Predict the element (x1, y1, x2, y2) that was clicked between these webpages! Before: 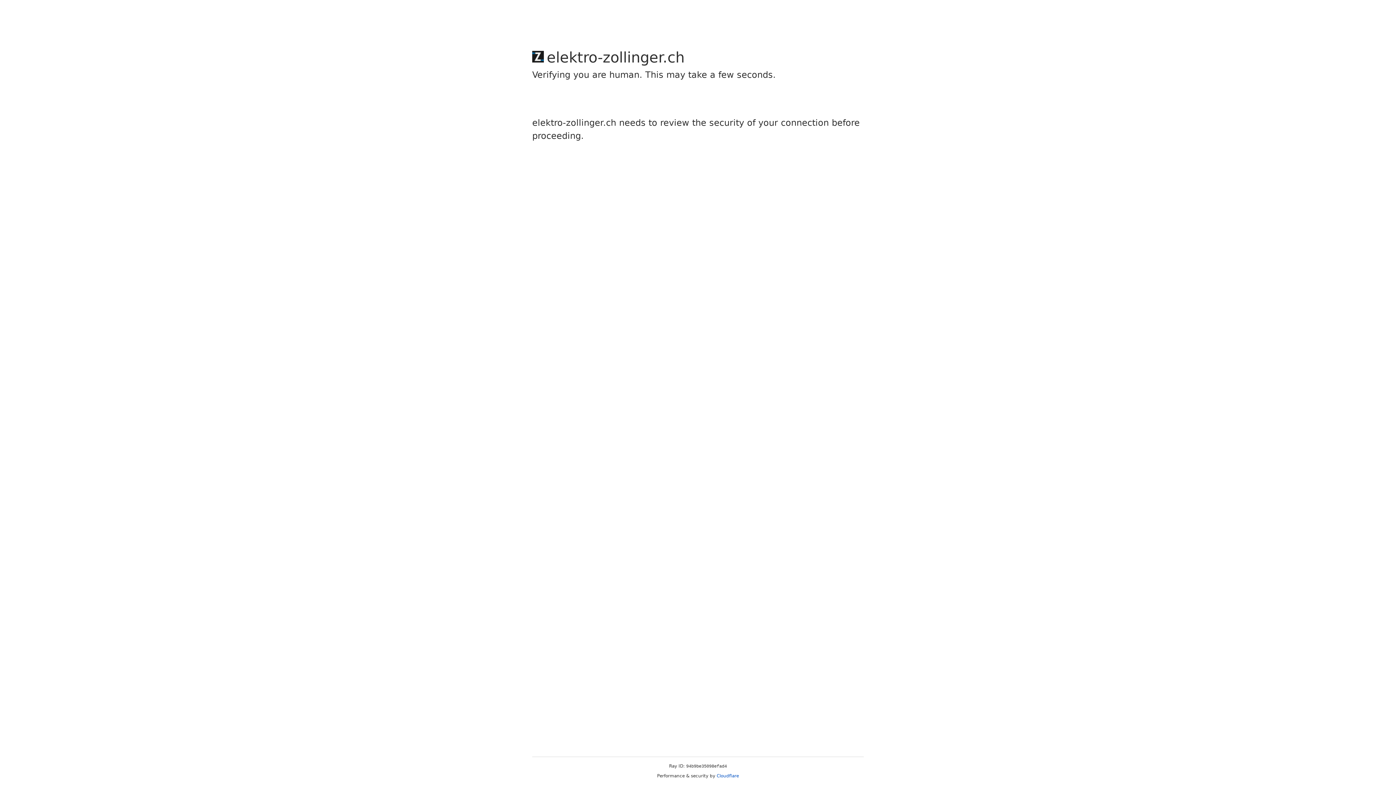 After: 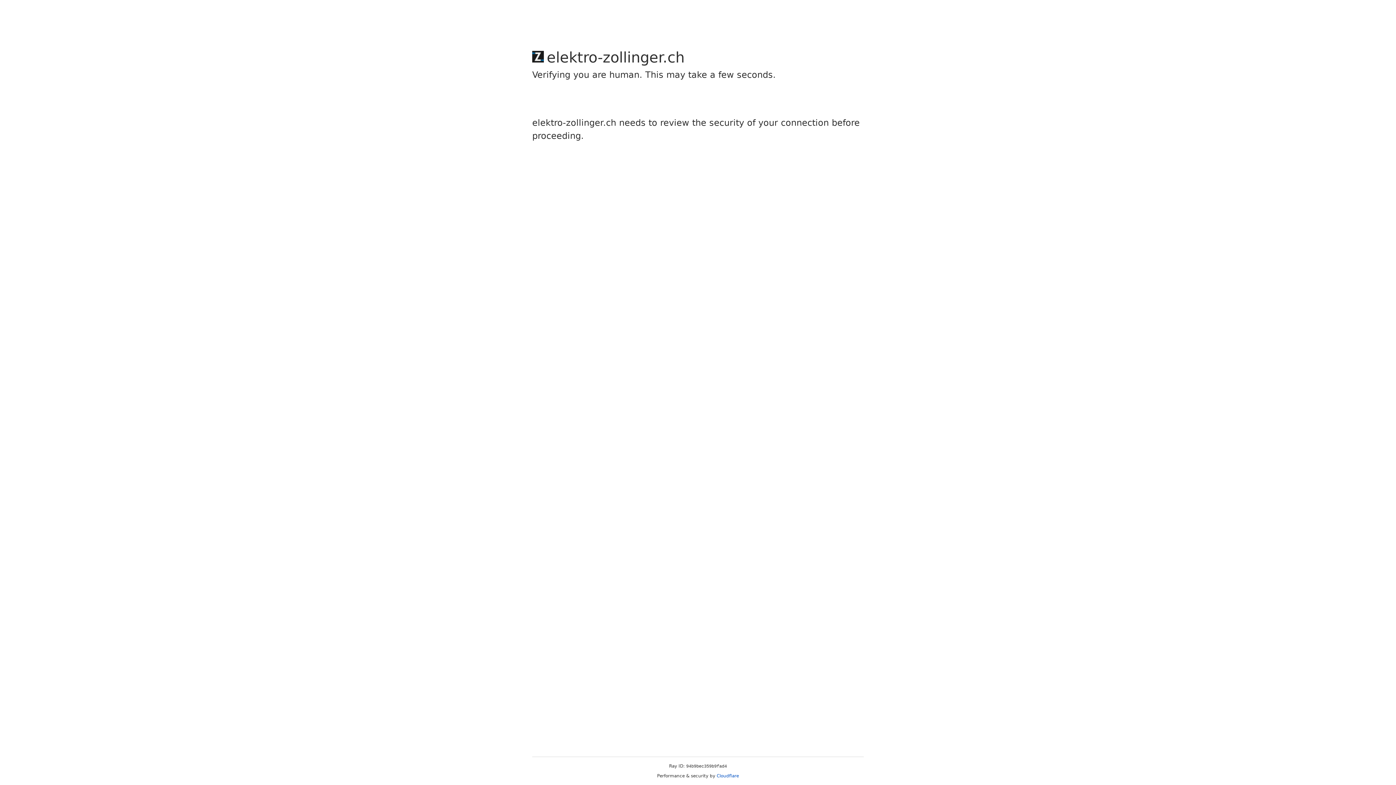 Action: label: Cloudflare bbox: (716, 773, 739, 778)